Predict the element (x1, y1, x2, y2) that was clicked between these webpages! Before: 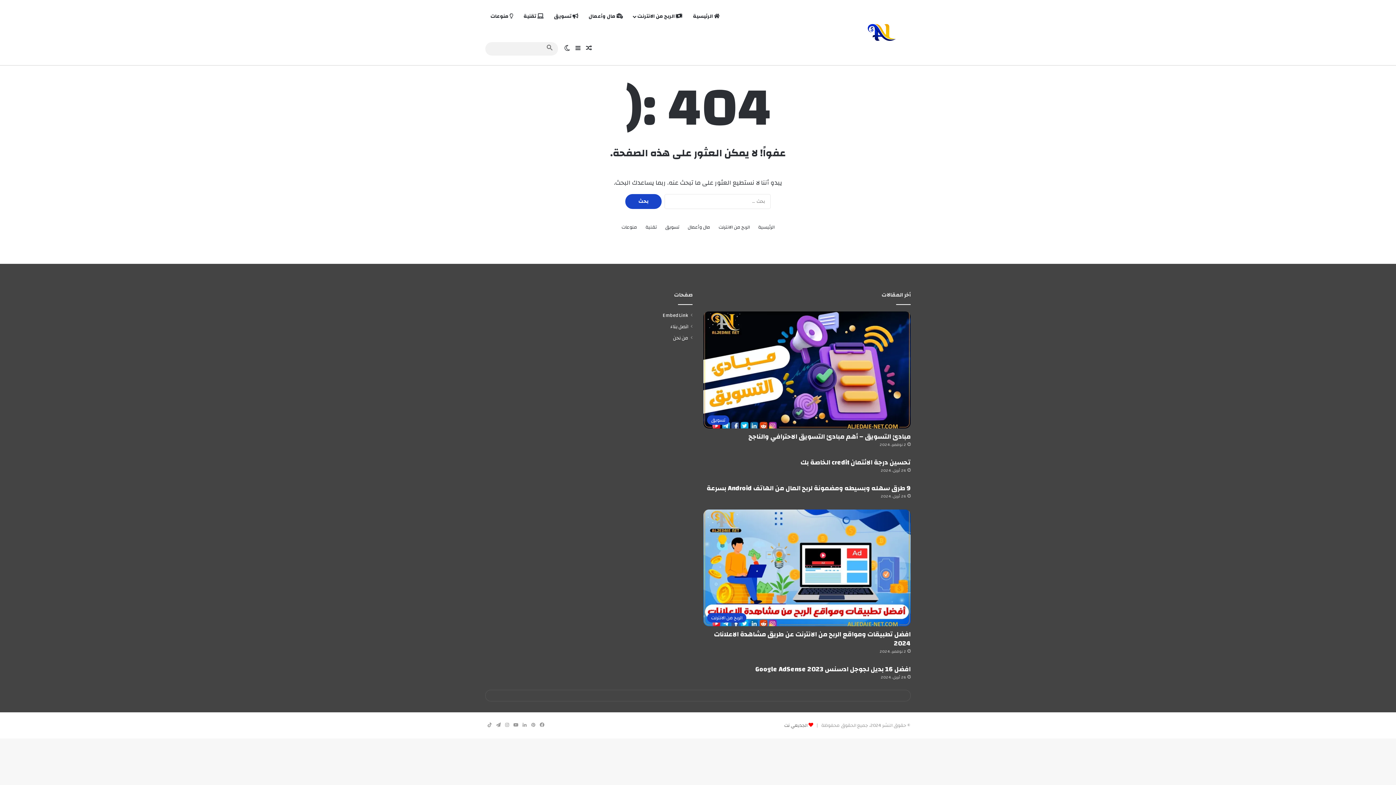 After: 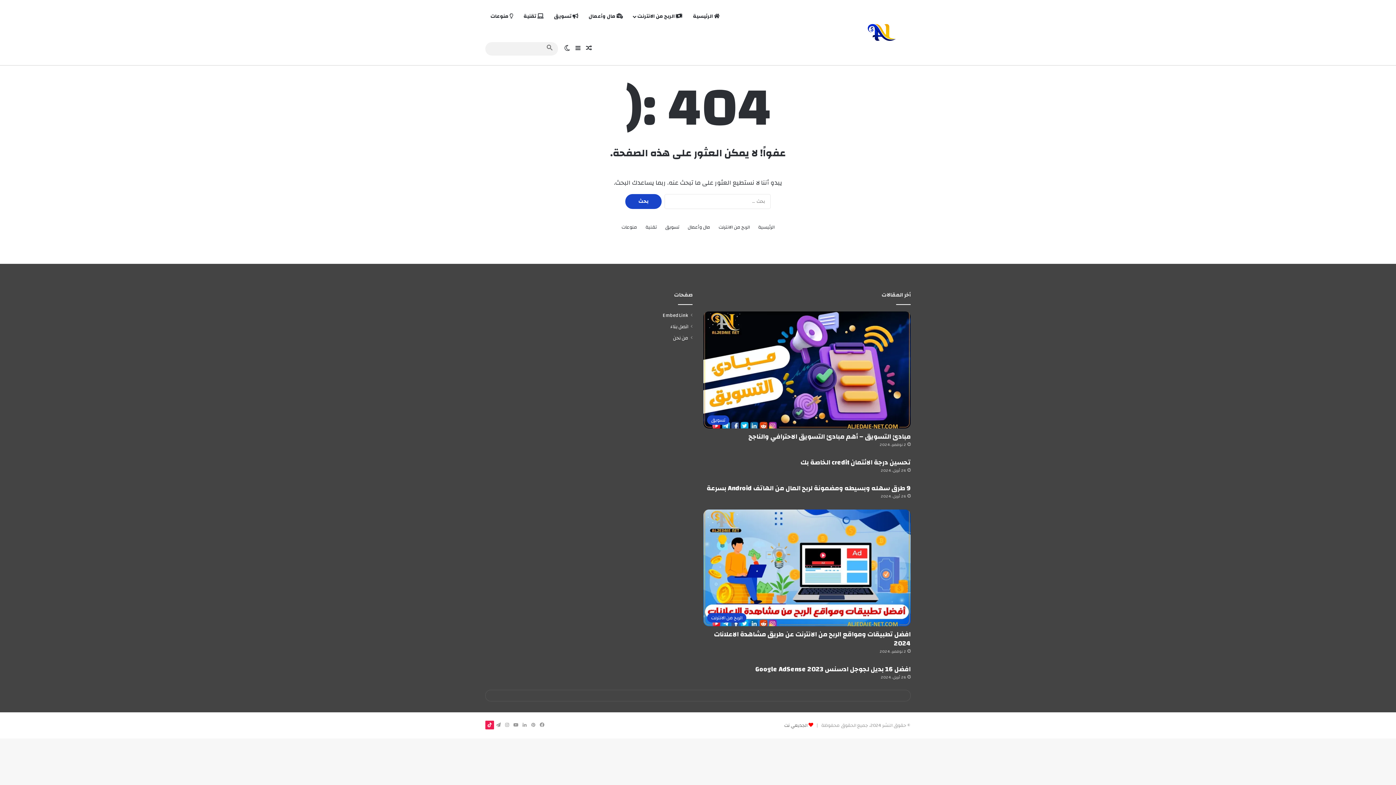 Action: label: ‫TikTok bbox: (485, 721, 494, 729)